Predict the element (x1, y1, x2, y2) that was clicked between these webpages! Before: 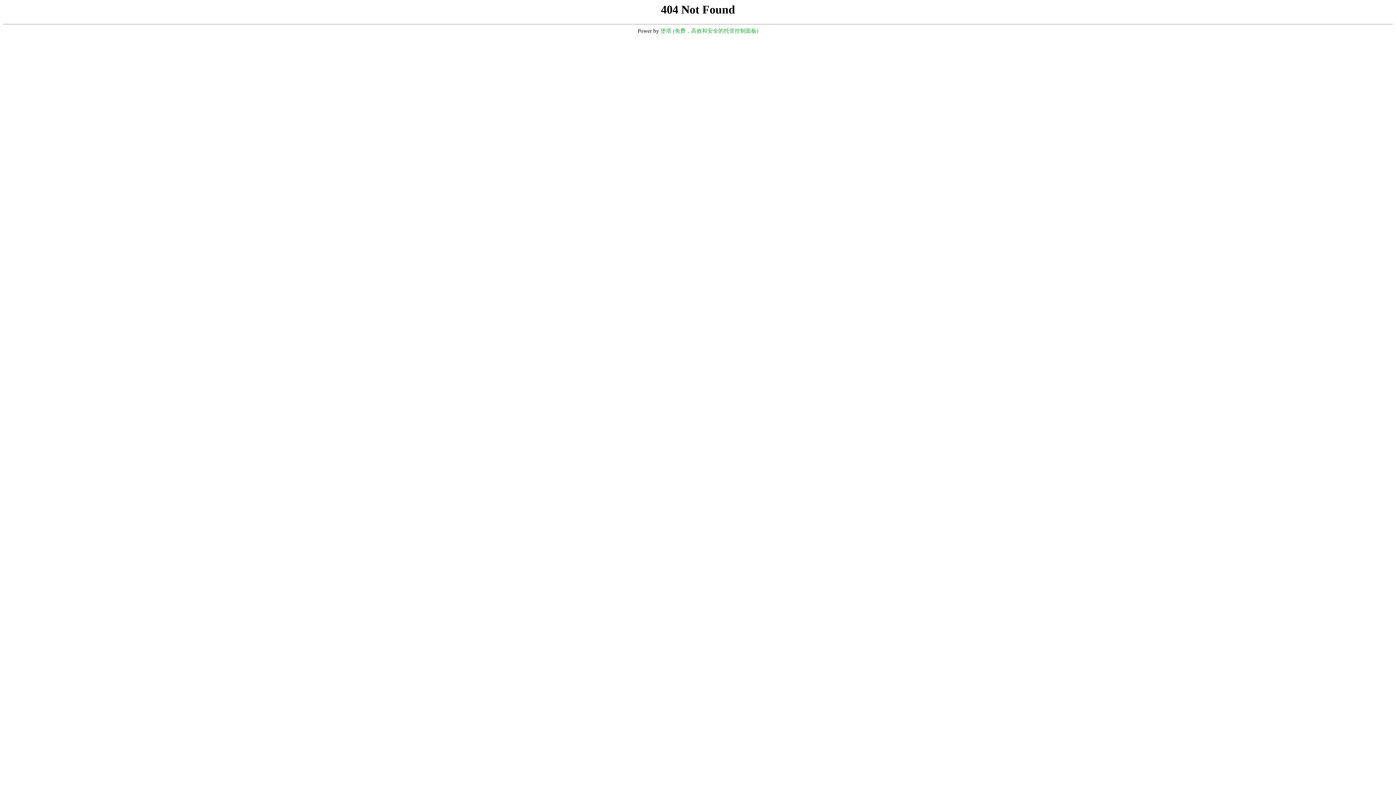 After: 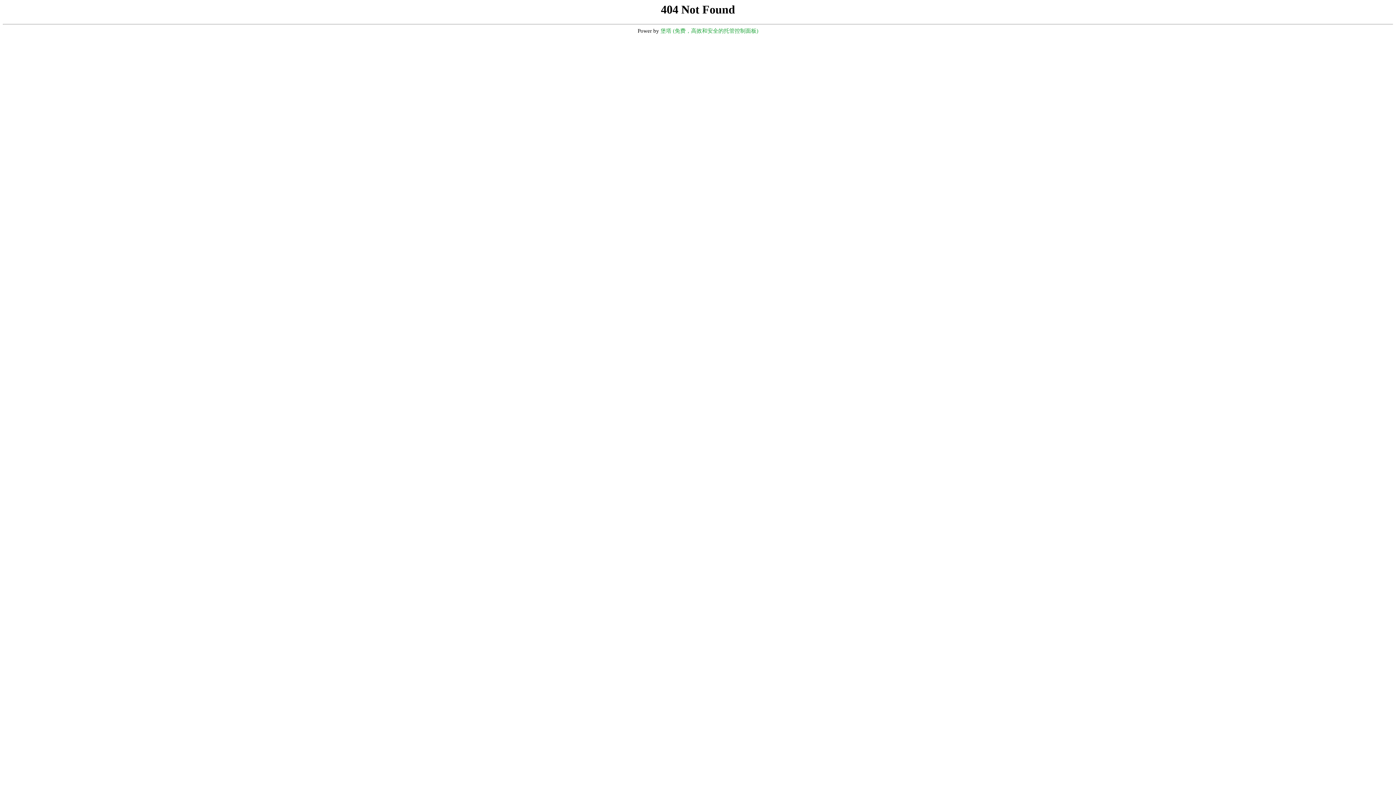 Action: bbox: (660, 28, 758, 33) label: 堡塔 (免费，高效和安全的托管控制面板)